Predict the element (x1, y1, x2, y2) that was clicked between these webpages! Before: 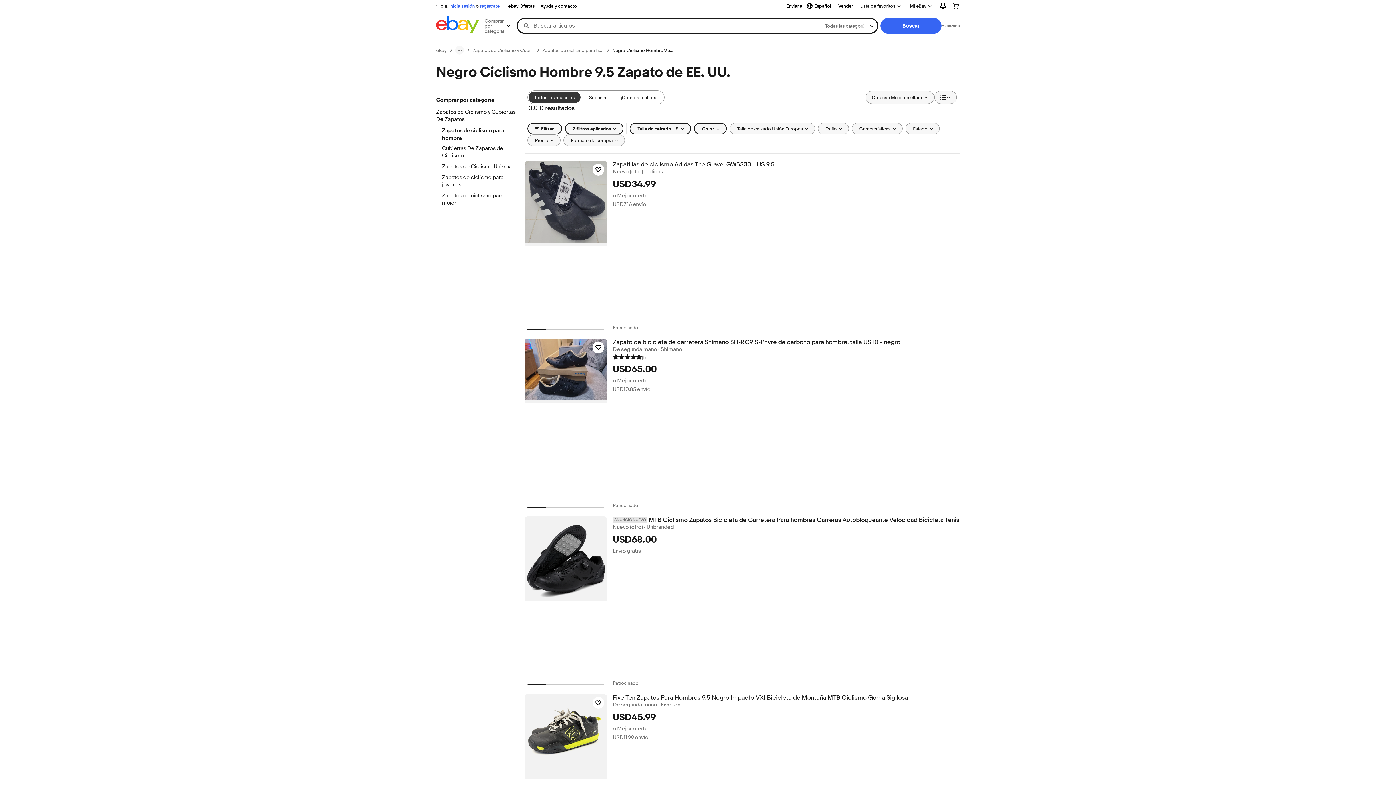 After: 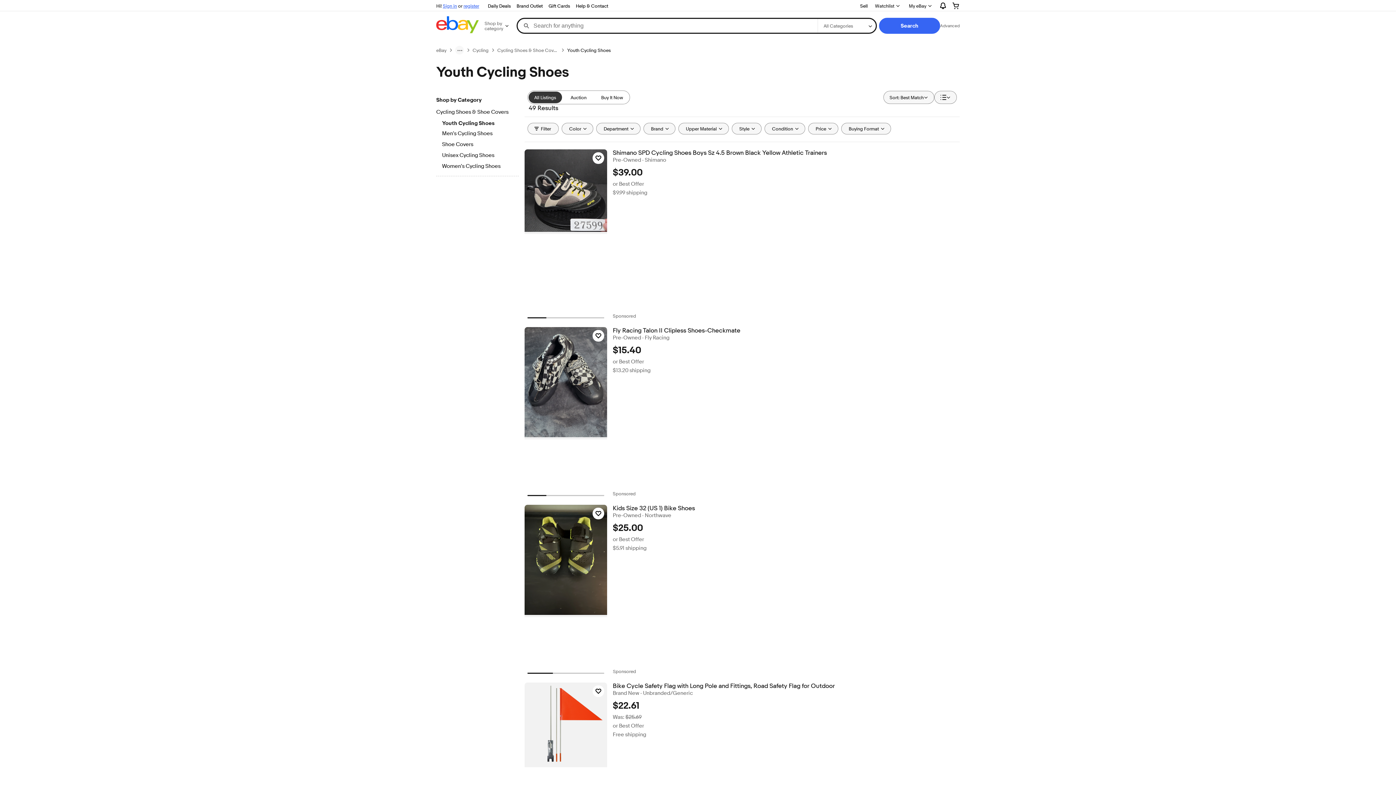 Action: bbox: (442, 174, 512, 189) label: Zapatos de ciclismo para jóvenes